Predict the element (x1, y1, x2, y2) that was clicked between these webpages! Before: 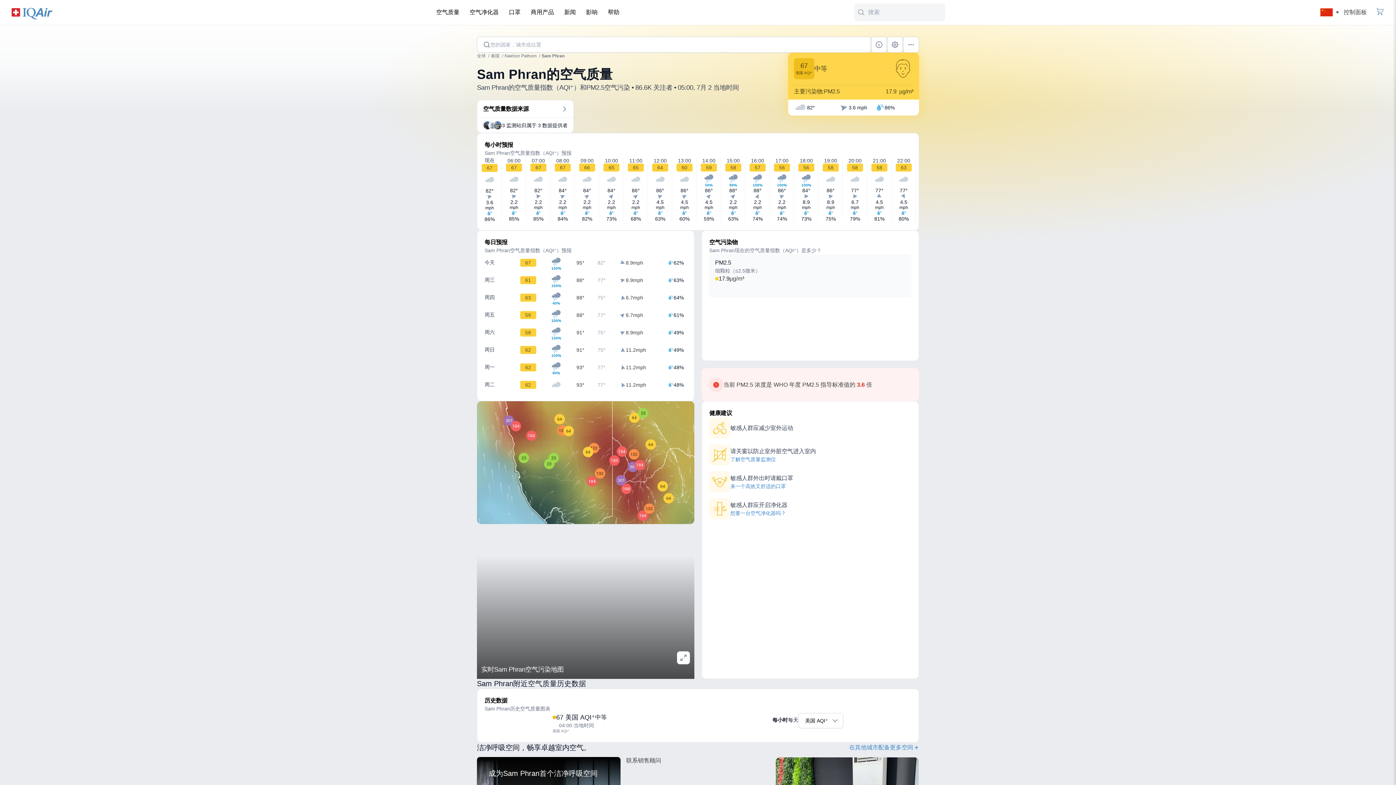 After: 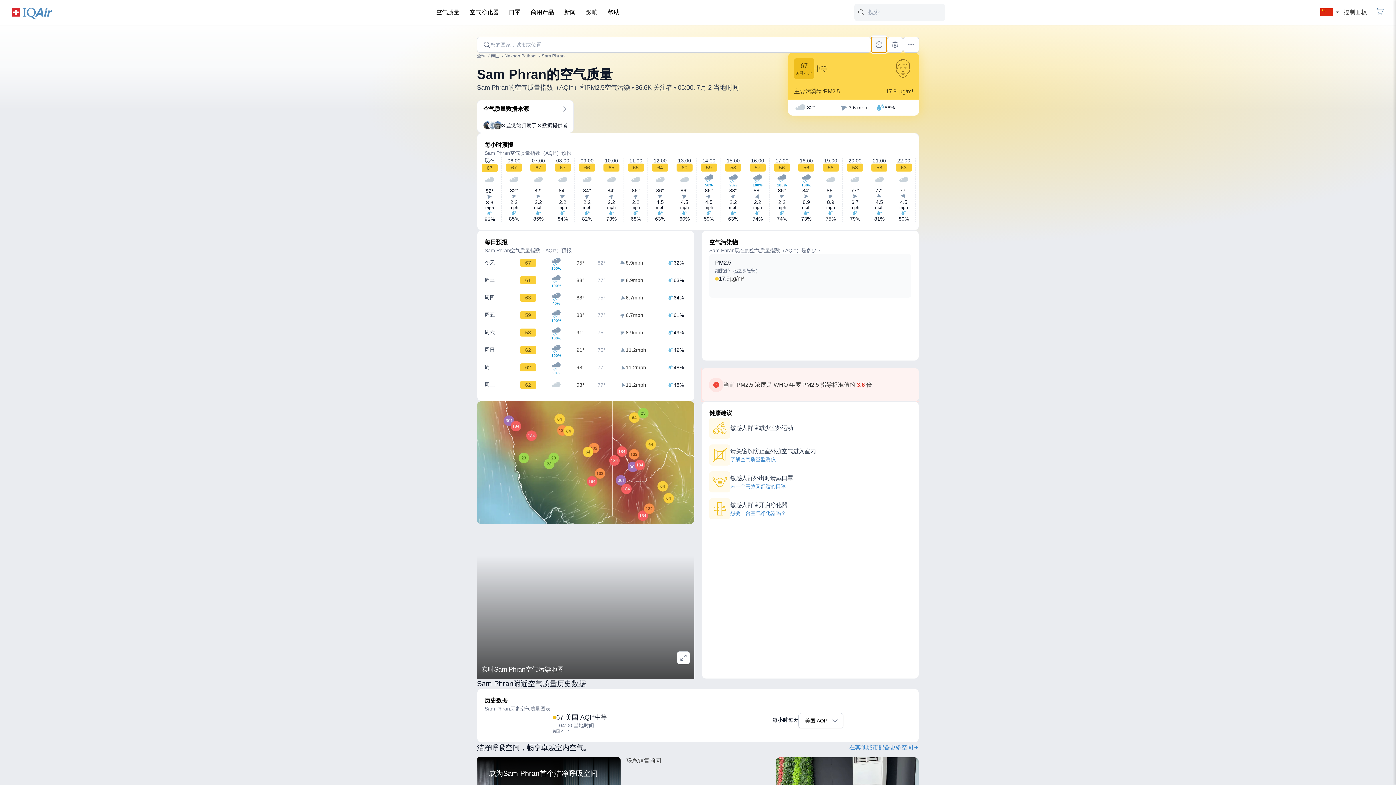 Action: bbox: (871, 36, 887, 52)